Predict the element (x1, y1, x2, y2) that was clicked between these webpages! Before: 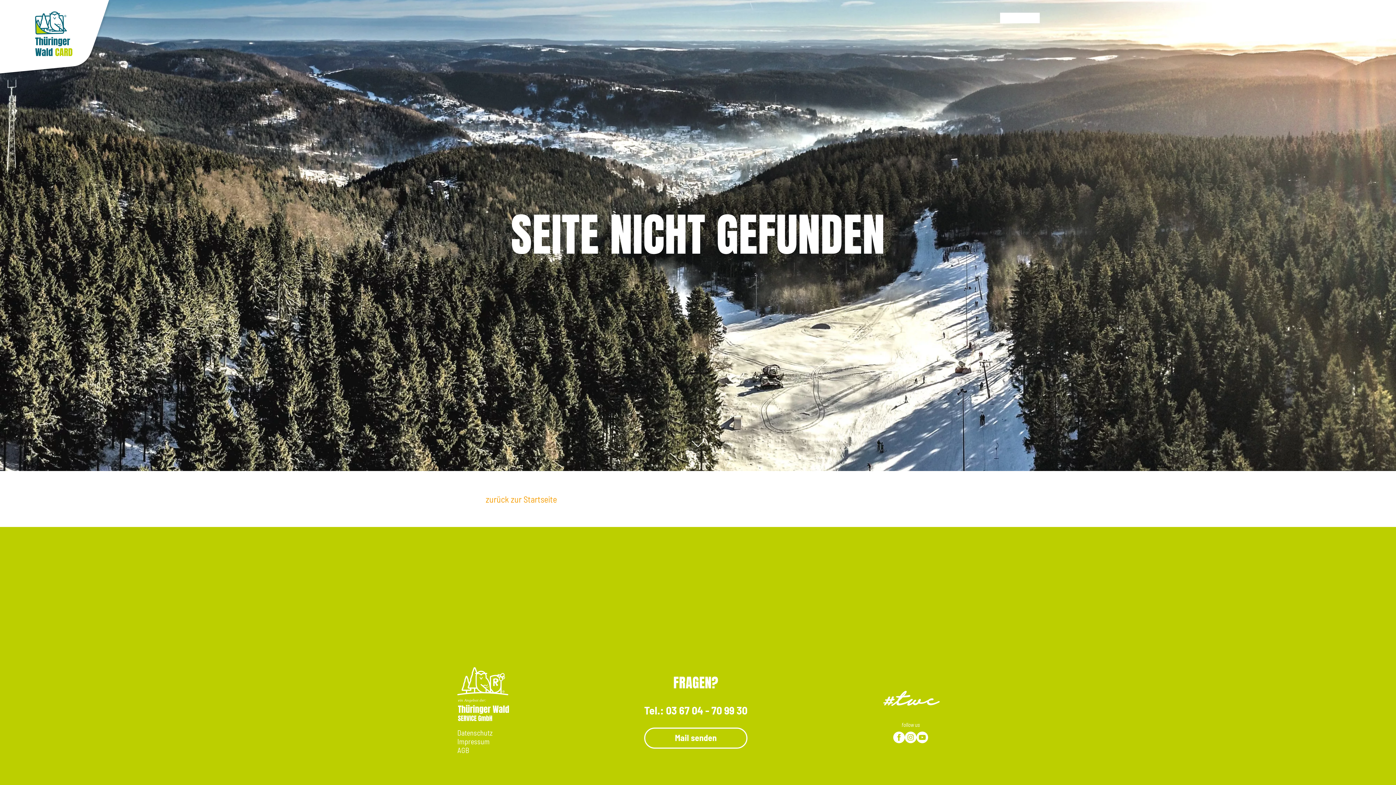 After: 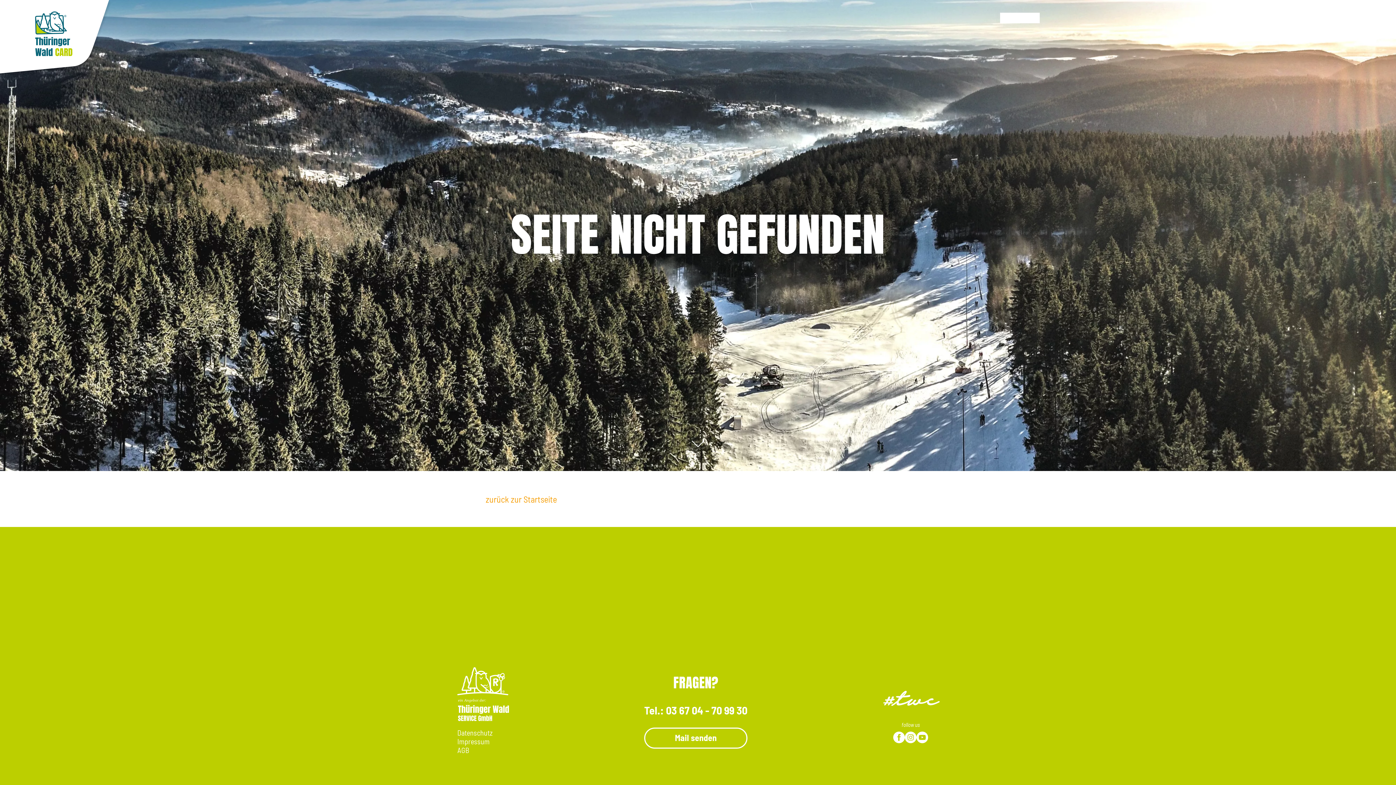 Action: bbox: (893, 732, 905, 743)